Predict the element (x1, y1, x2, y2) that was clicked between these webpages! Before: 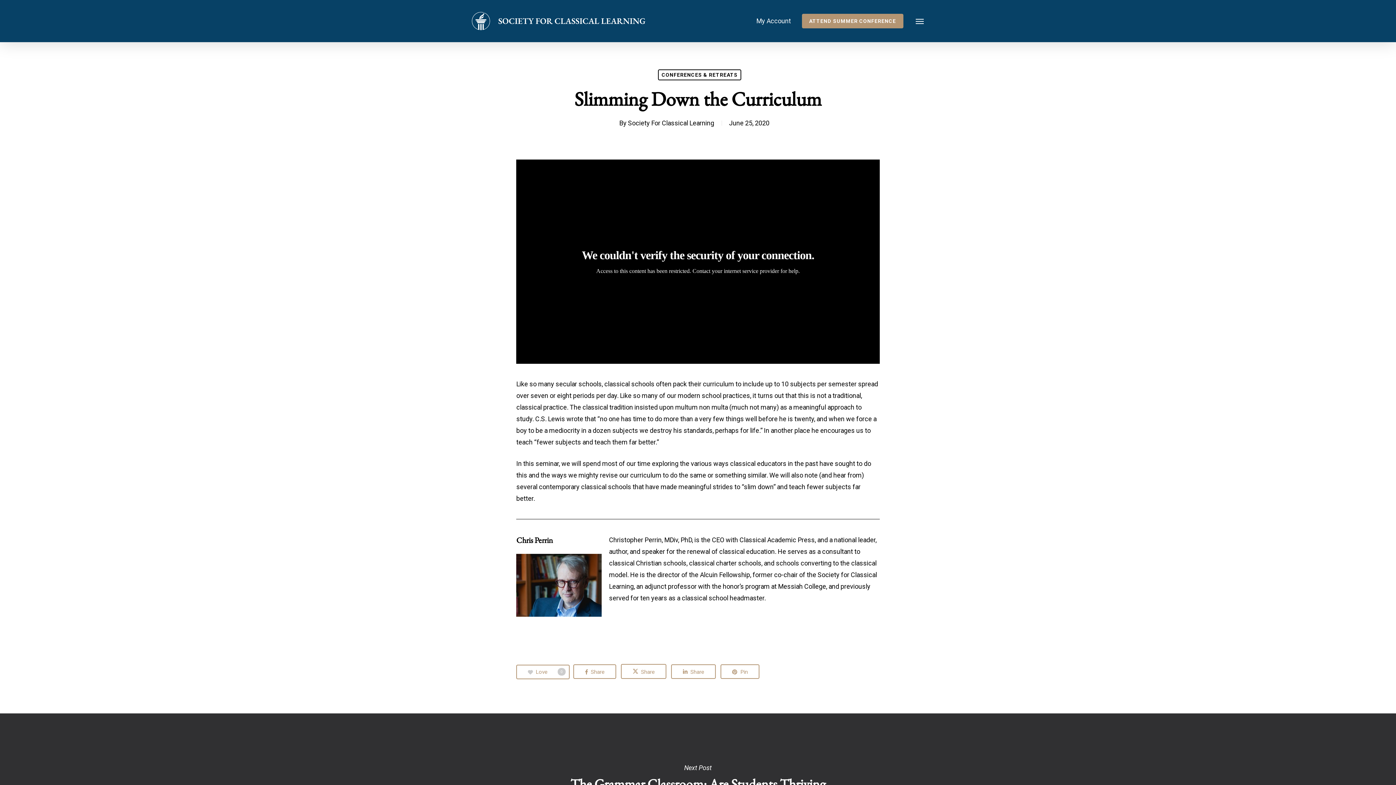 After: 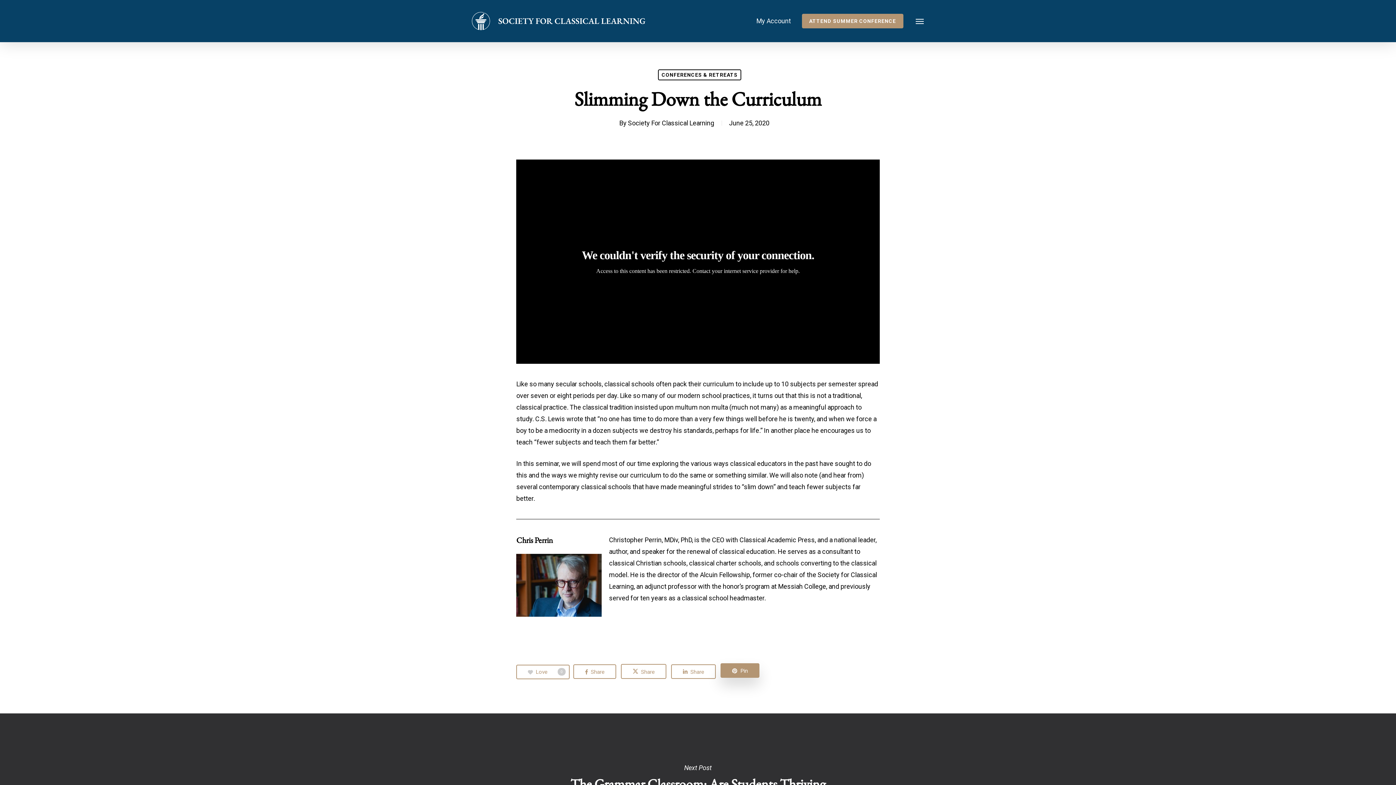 Action: bbox: (720, 664, 759, 679) label:  Pin